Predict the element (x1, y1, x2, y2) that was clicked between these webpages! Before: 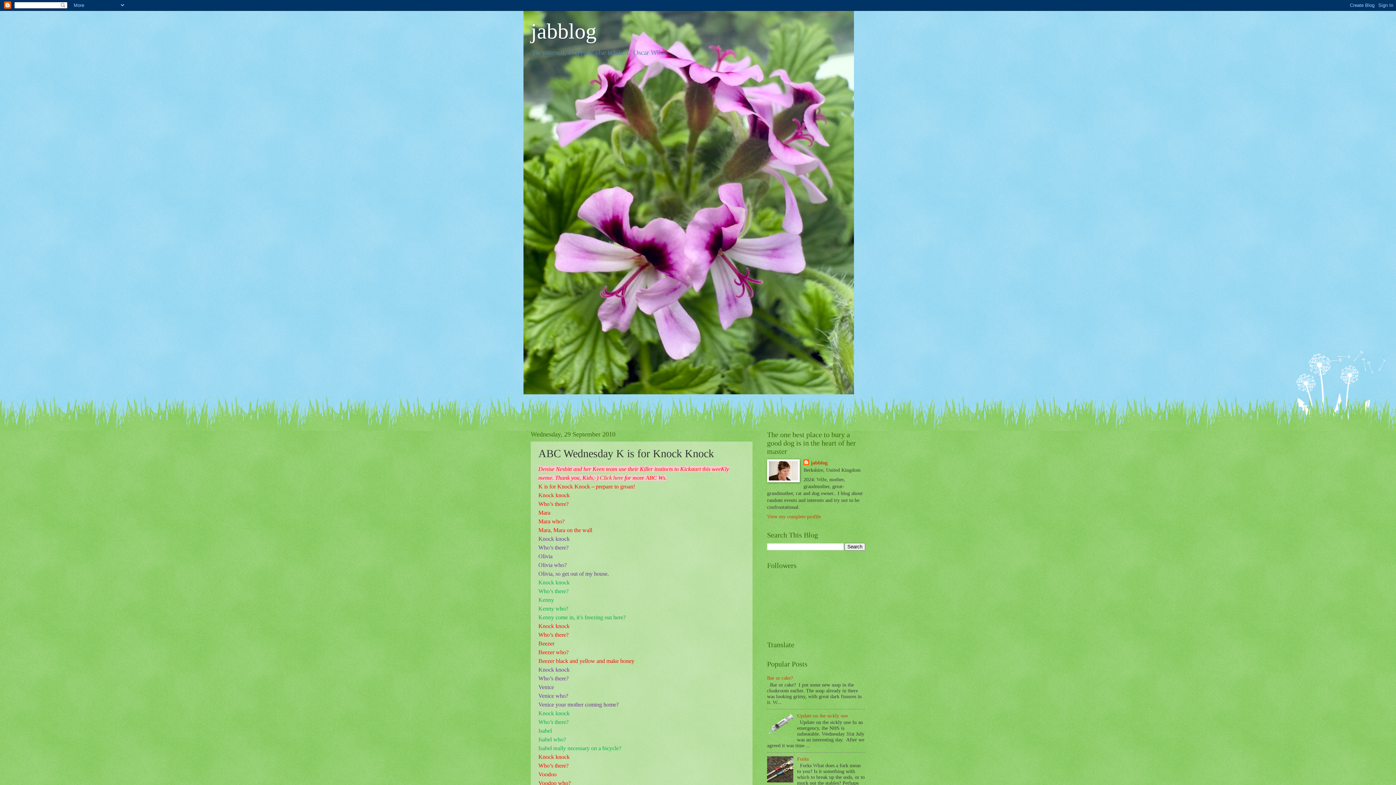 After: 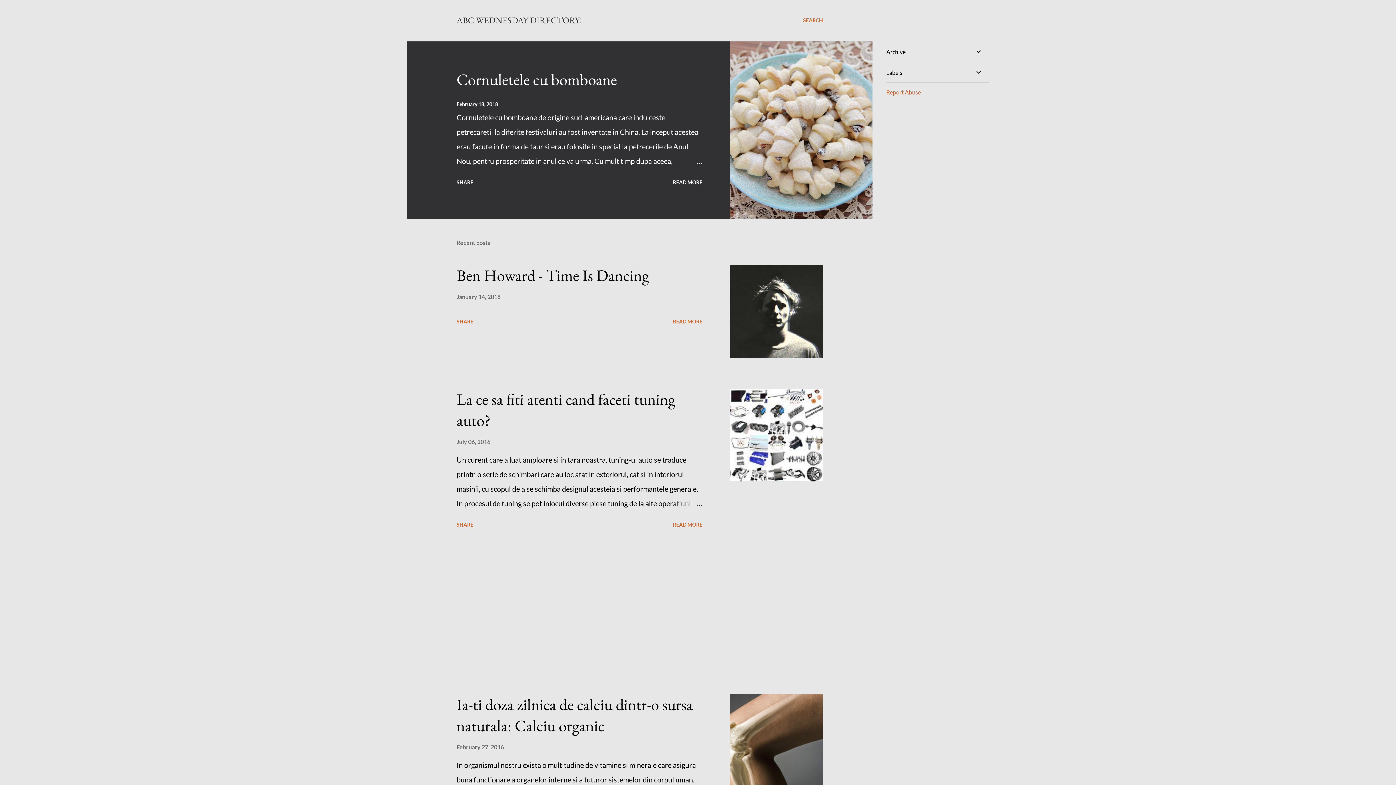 Action: bbox: (600, 474, 624, 481) label: Click here 